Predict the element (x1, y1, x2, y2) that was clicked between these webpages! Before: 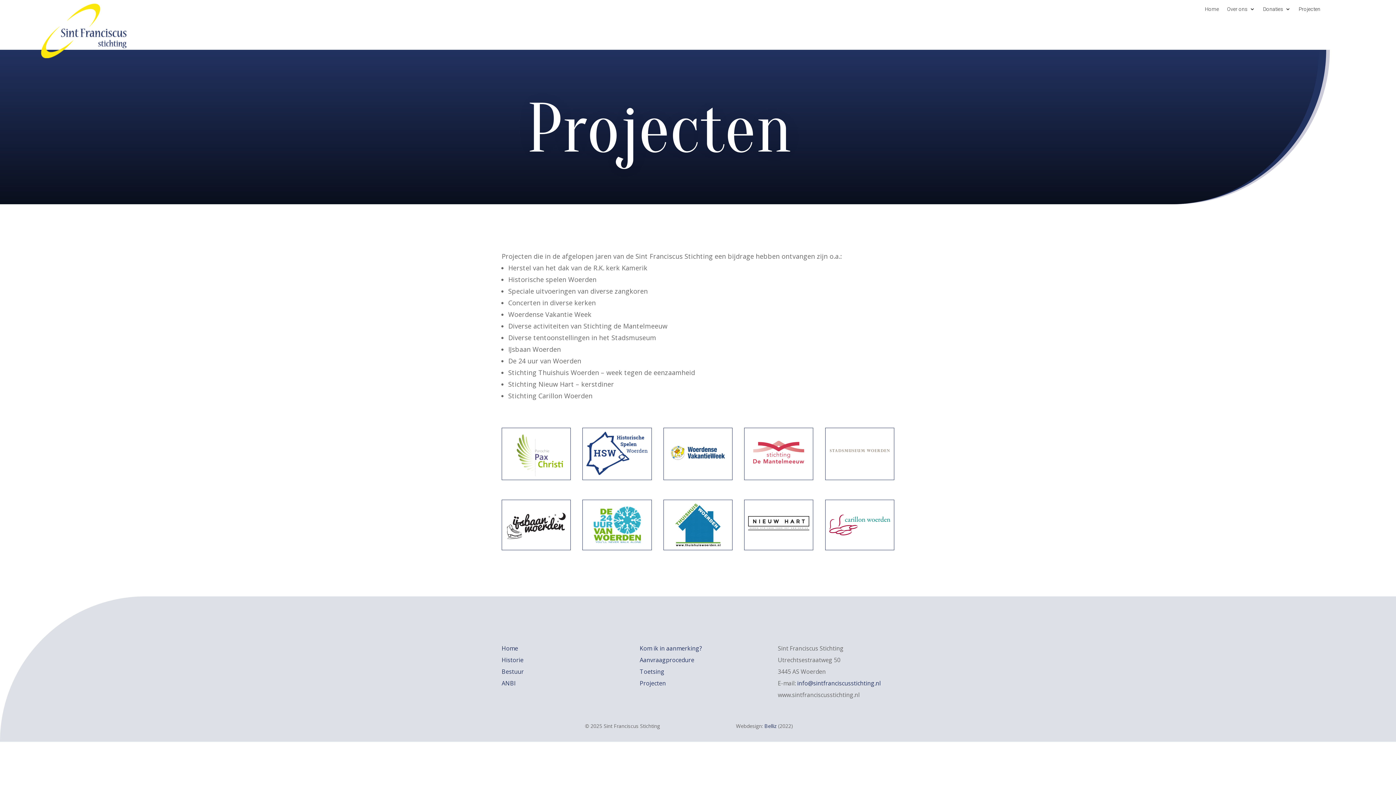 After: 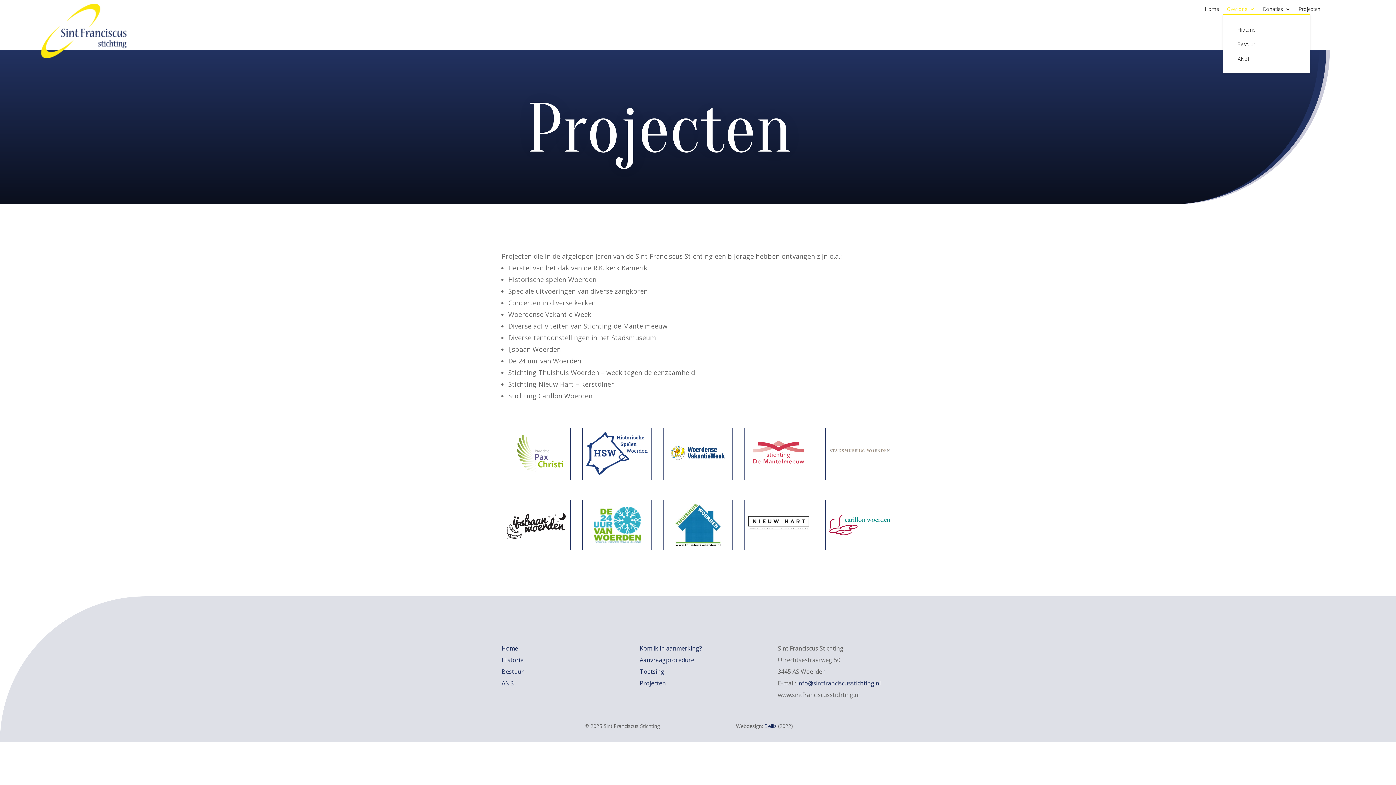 Action: label: Over ons bbox: (1227, 6, 1255, 14)